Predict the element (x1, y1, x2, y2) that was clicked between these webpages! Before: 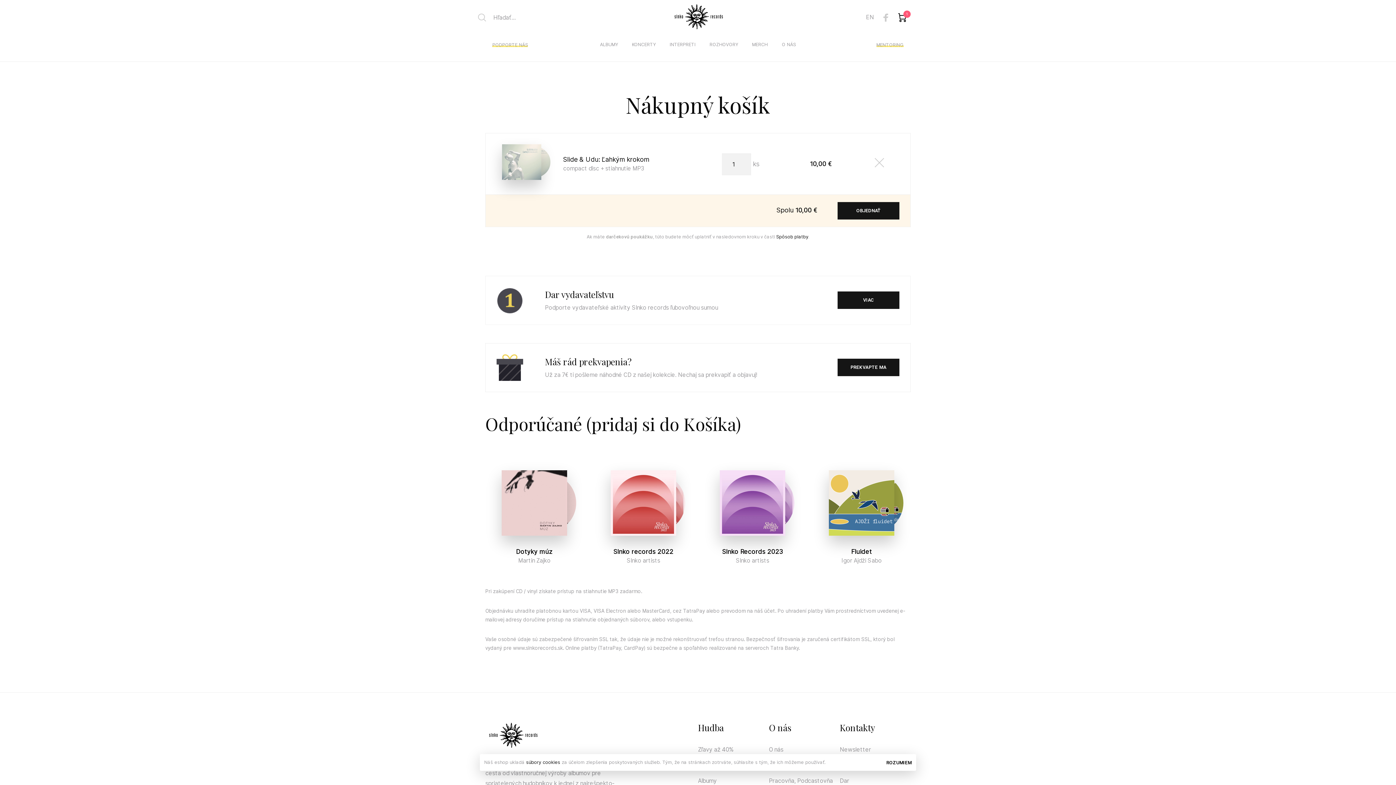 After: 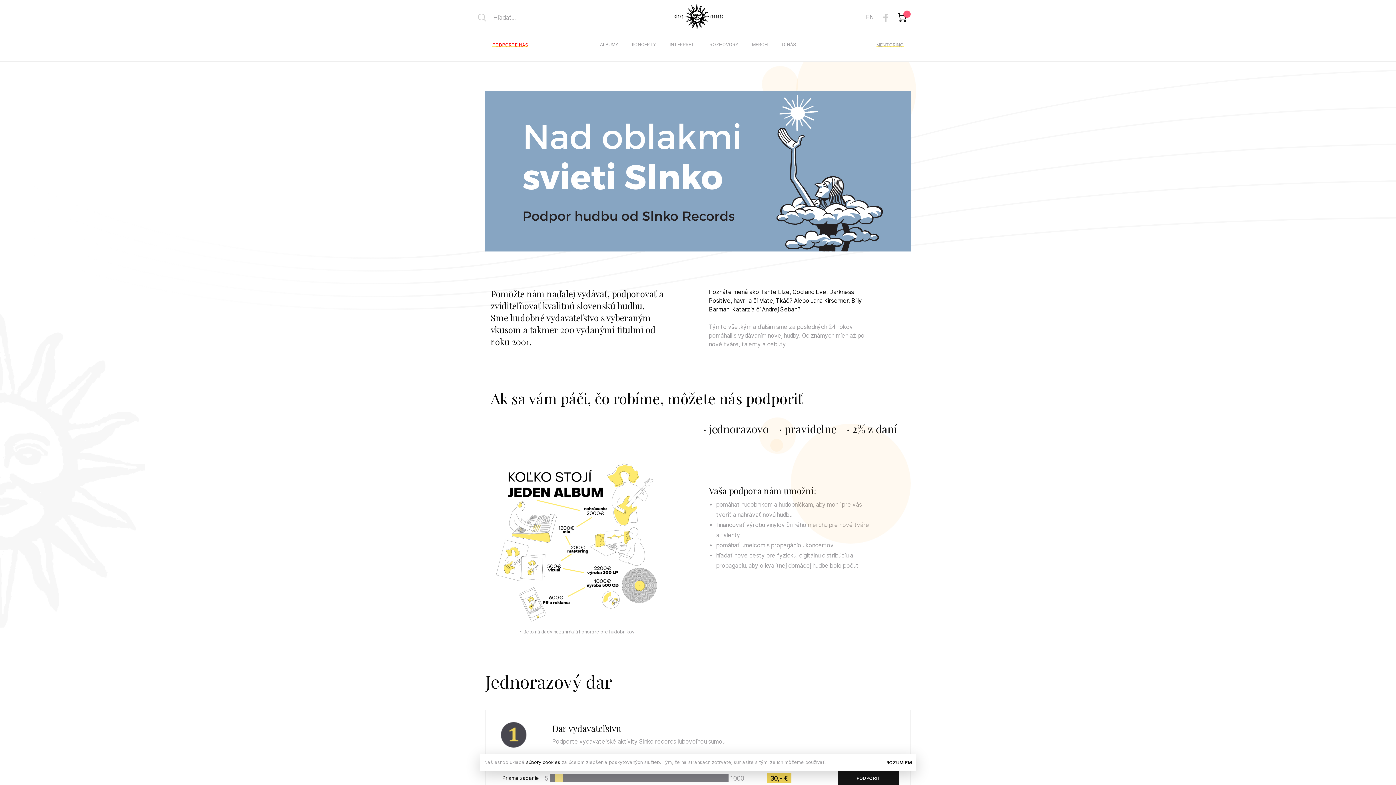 Action: label: PODPORTE NÁS bbox: (487, 32, 533, 57)